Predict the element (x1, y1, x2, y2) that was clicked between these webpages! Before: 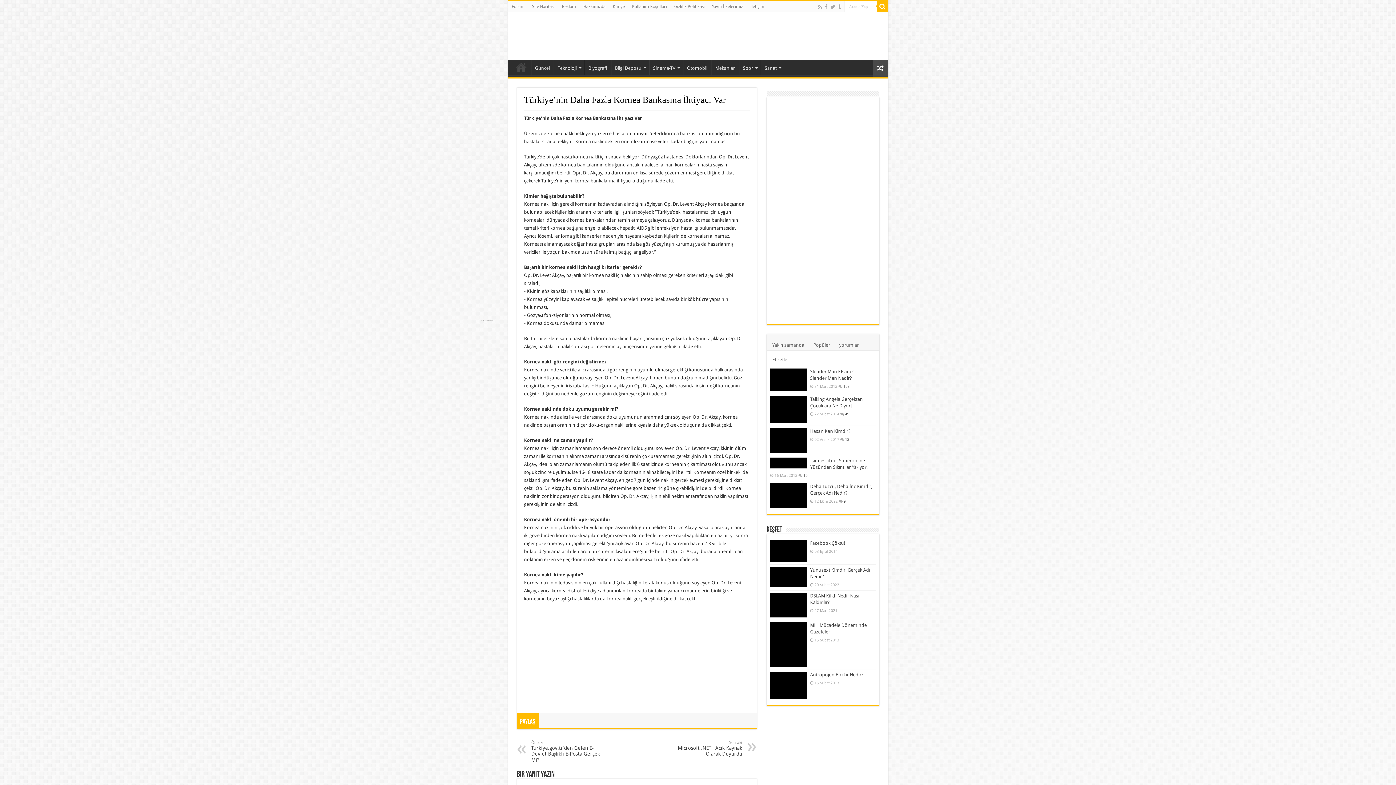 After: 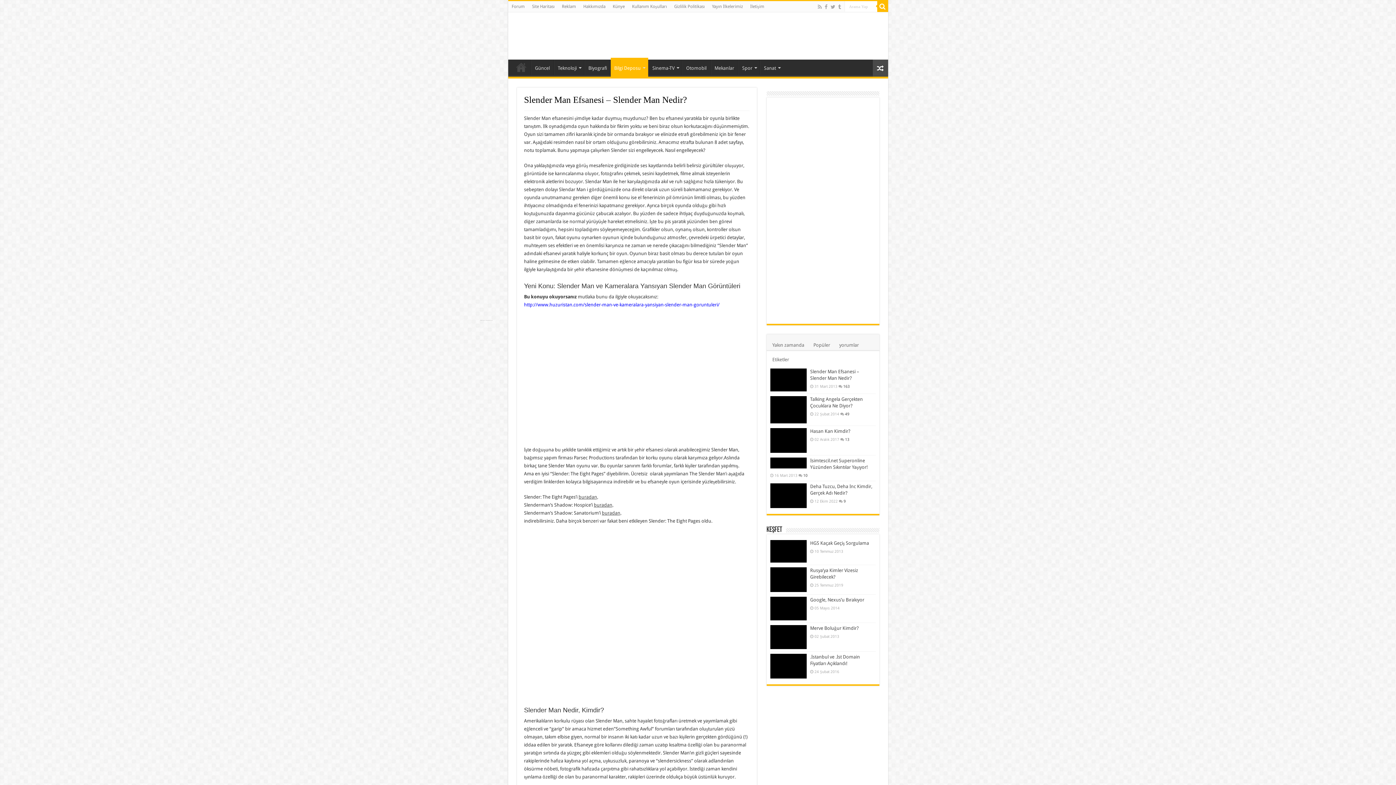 Action: bbox: (770, 368, 806, 391)